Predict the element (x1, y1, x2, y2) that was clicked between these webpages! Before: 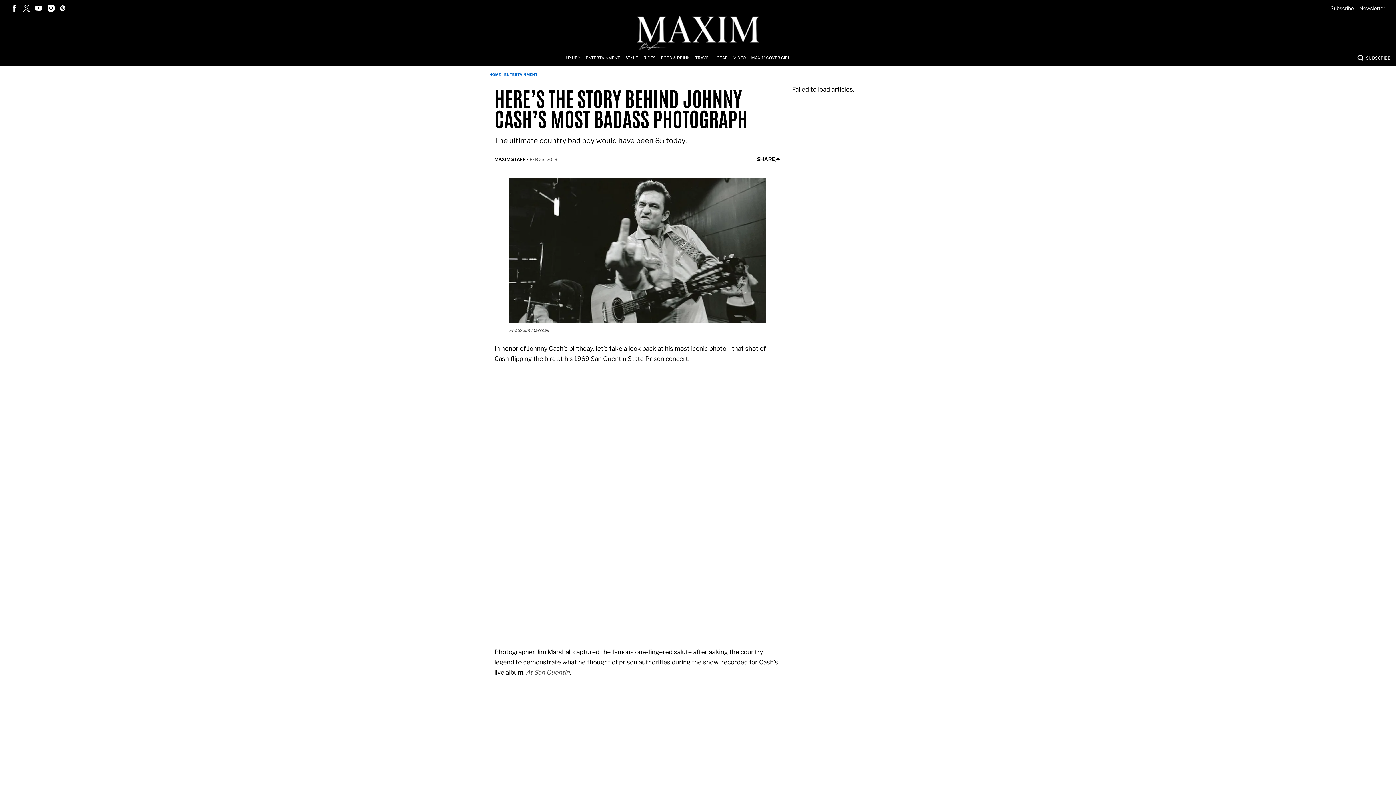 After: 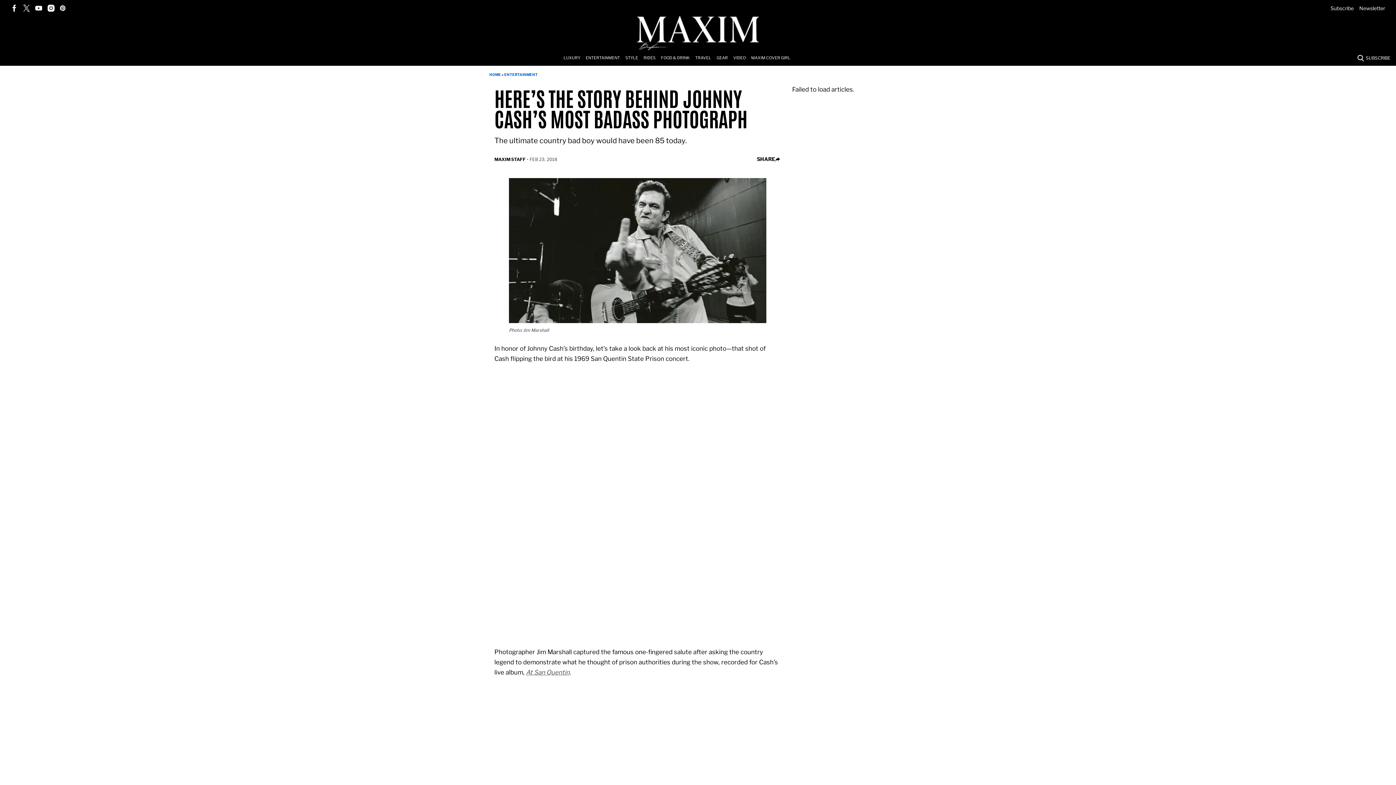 Action: bbox: (23, 4, 29, 11)